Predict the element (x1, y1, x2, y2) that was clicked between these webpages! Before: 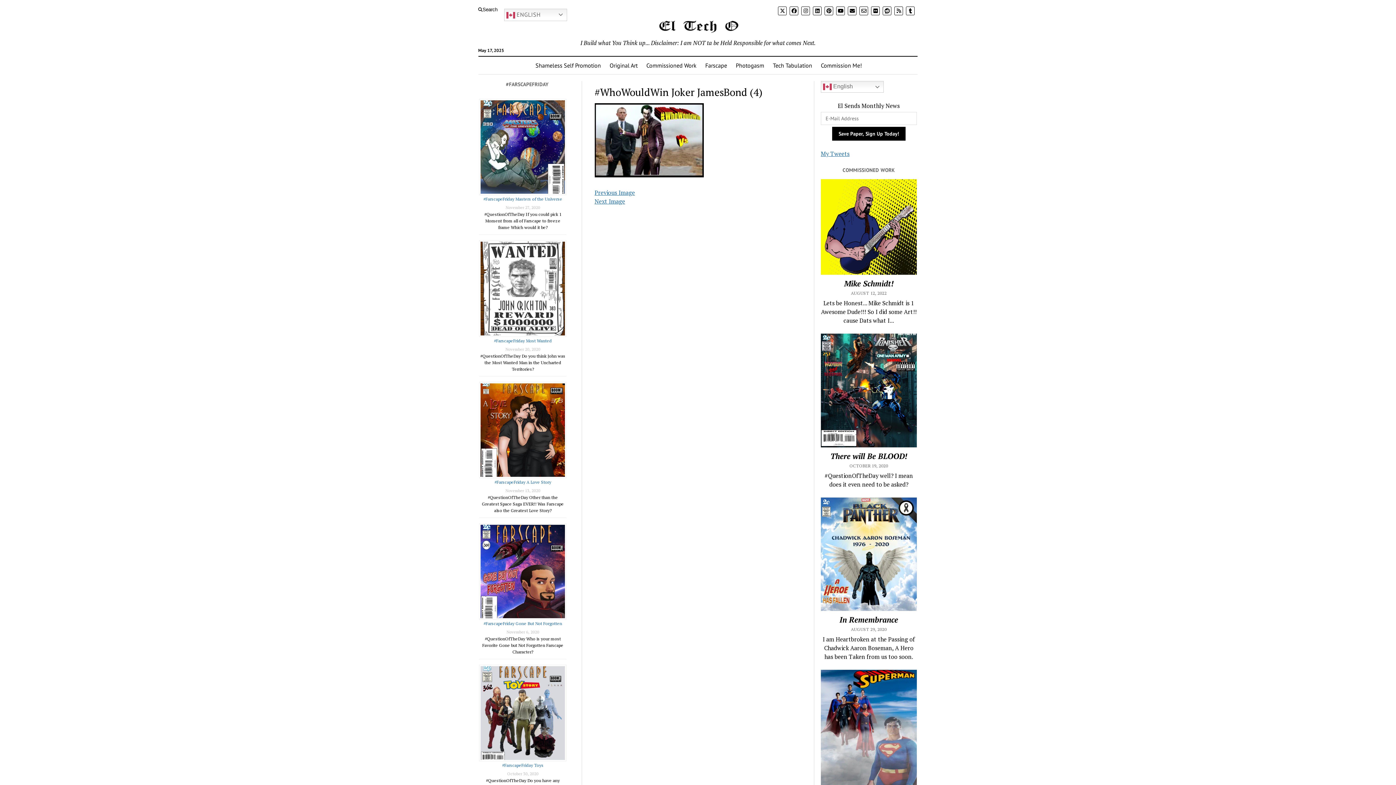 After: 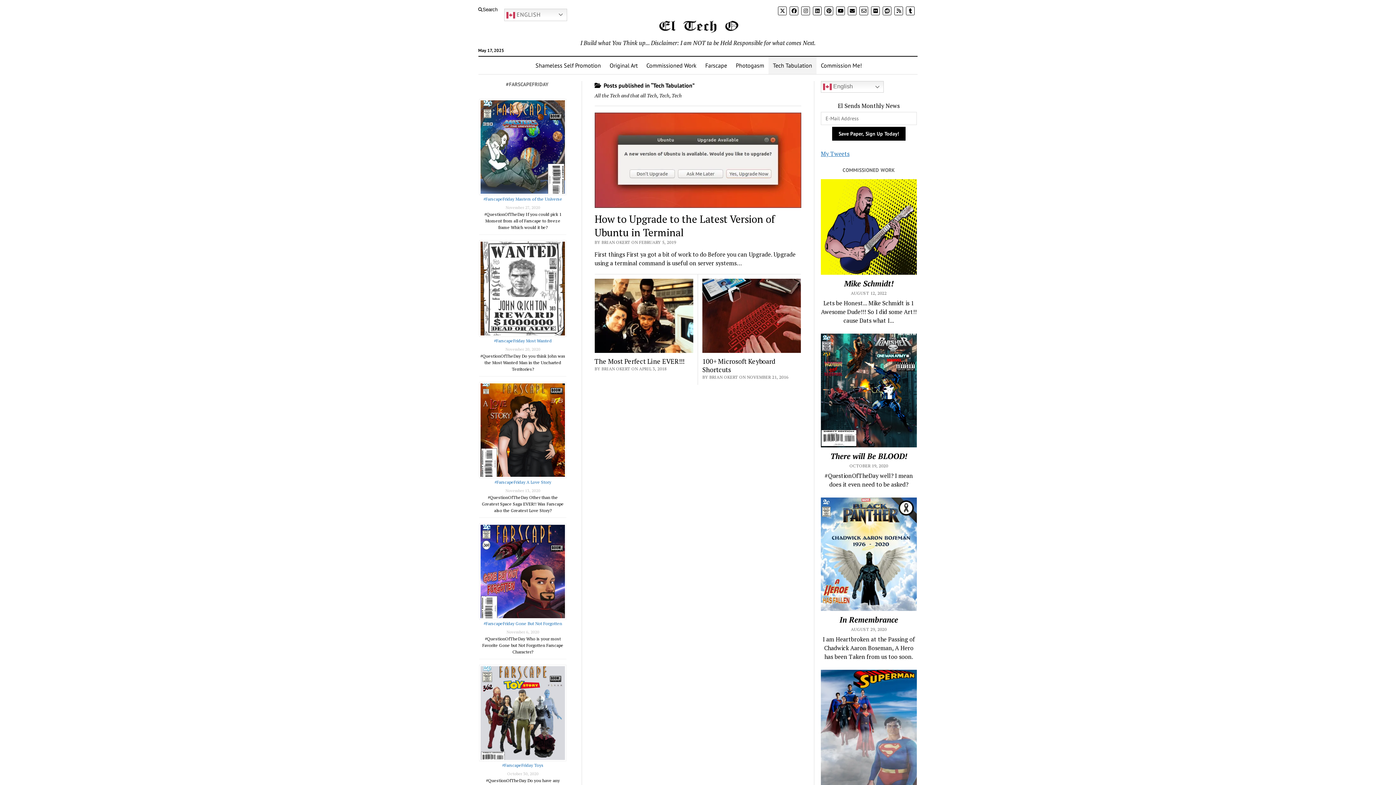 Action: bbox: (768, 56, 816, 74) label: Tech Tabulation